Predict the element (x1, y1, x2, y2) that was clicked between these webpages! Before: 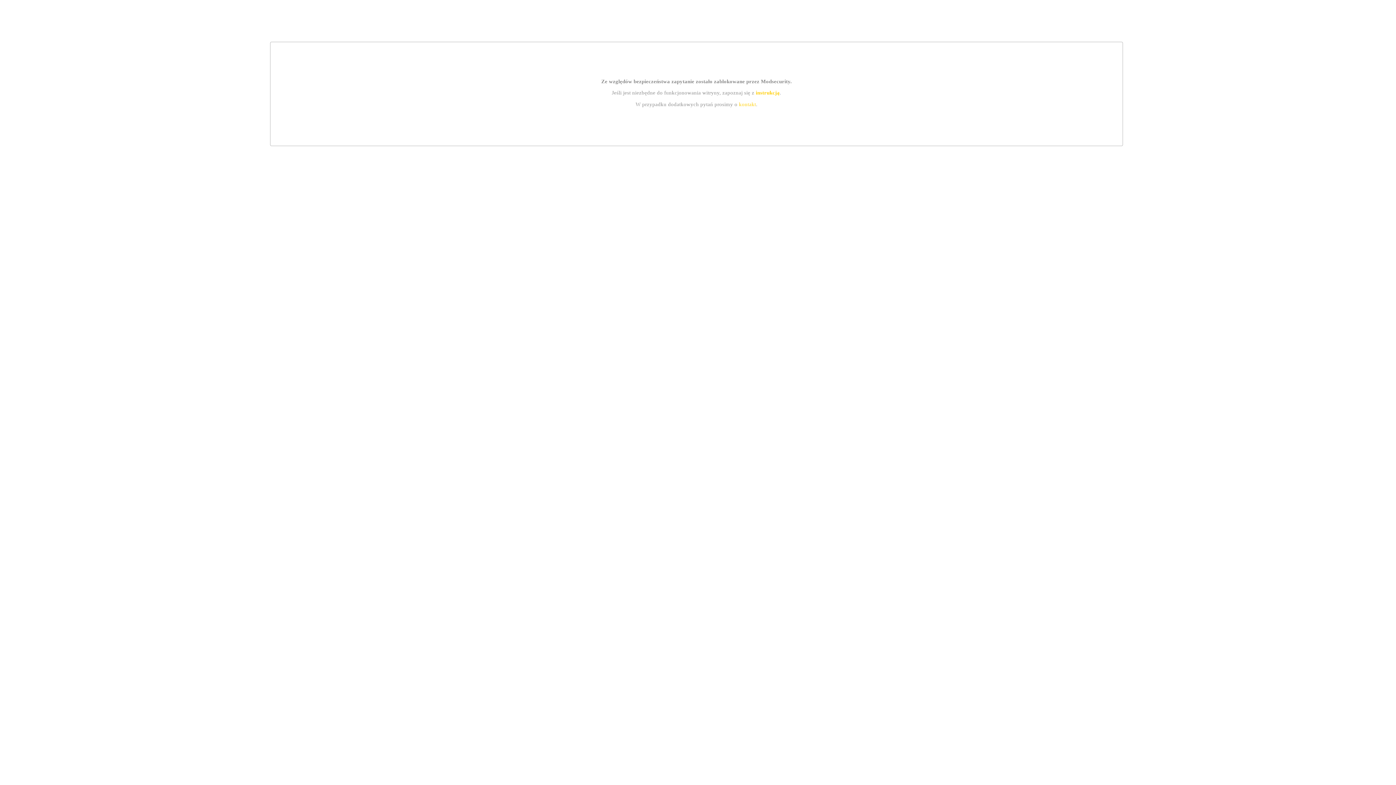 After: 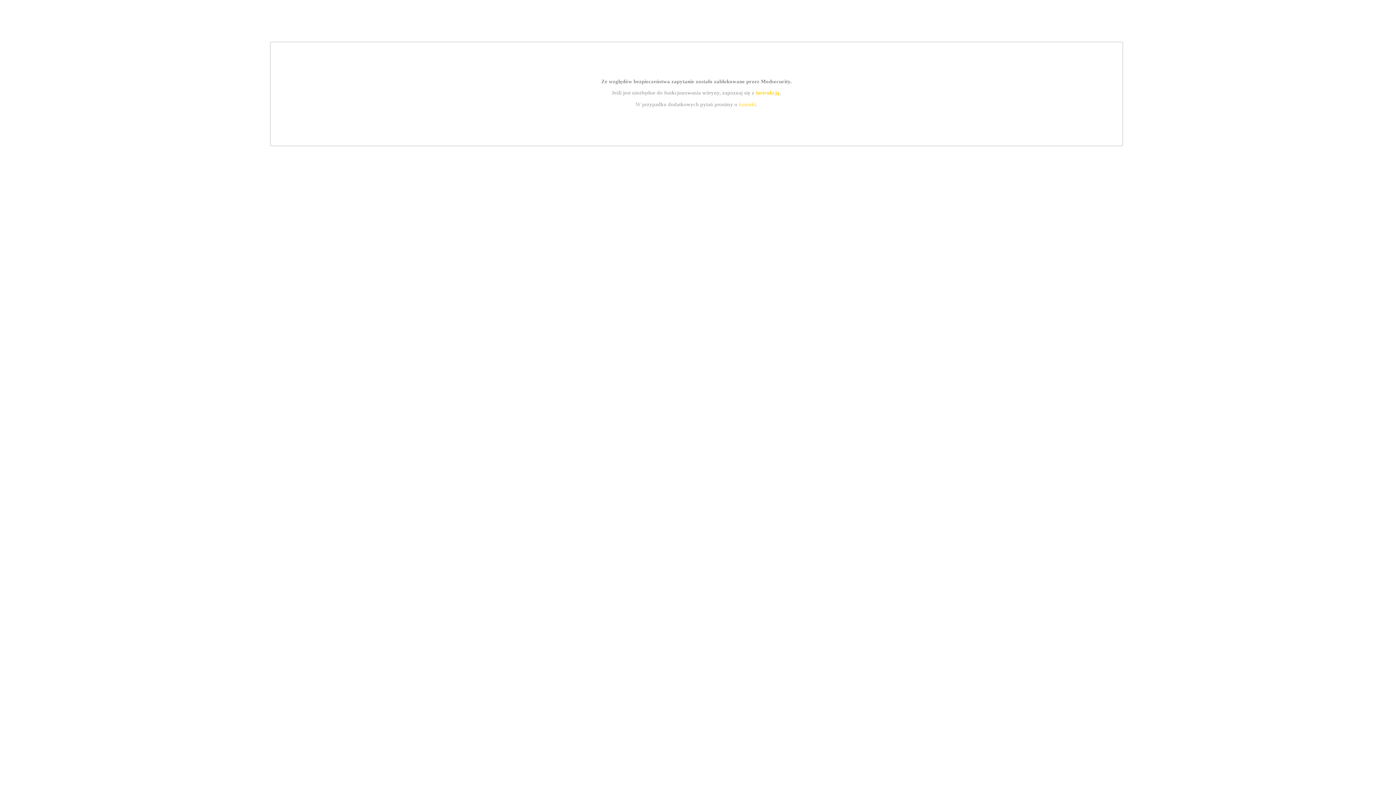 Action: bbox: (755, 89, 779, 95) label: instrukcją